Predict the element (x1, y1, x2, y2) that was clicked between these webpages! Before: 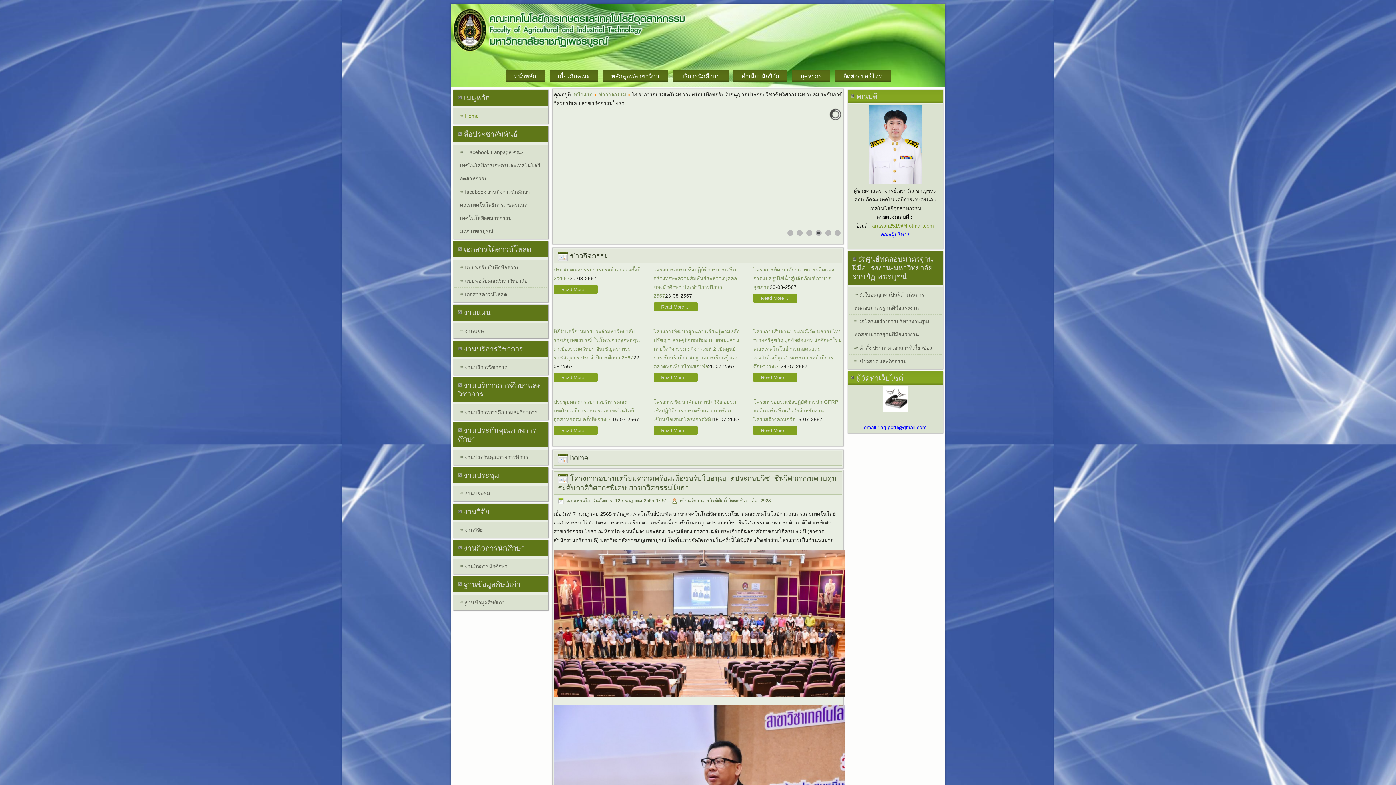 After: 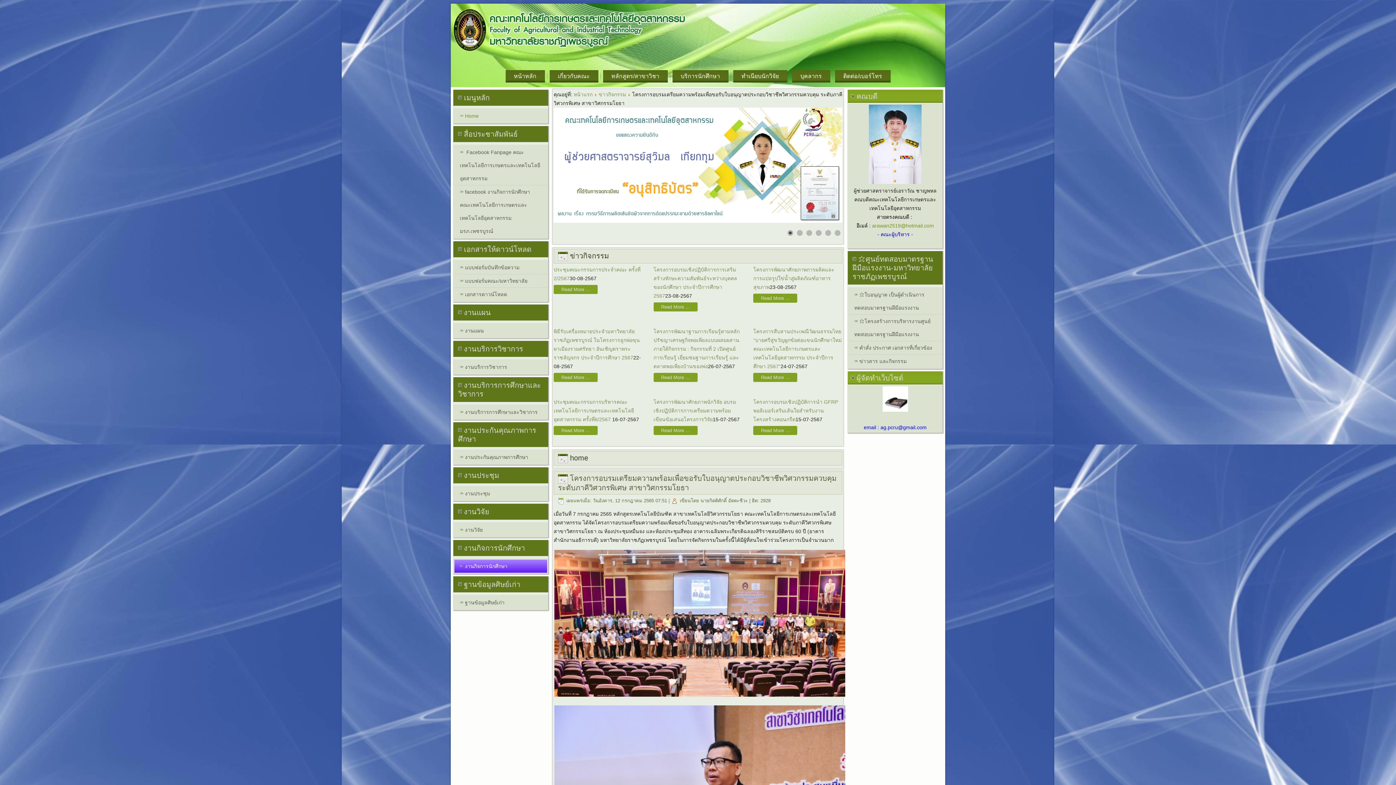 Action: label: งานกิจการนักศึกษา bbox: (454, 560, 547, 573)